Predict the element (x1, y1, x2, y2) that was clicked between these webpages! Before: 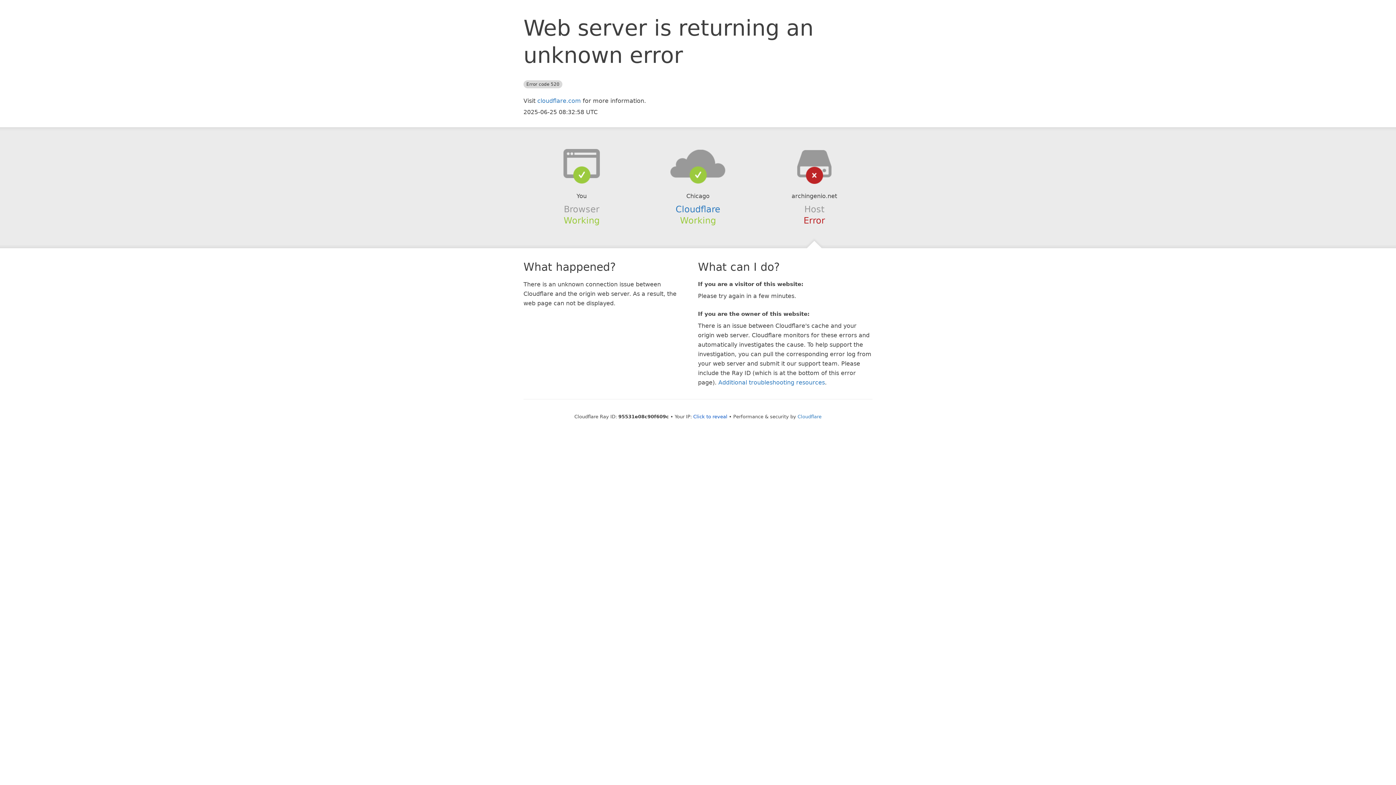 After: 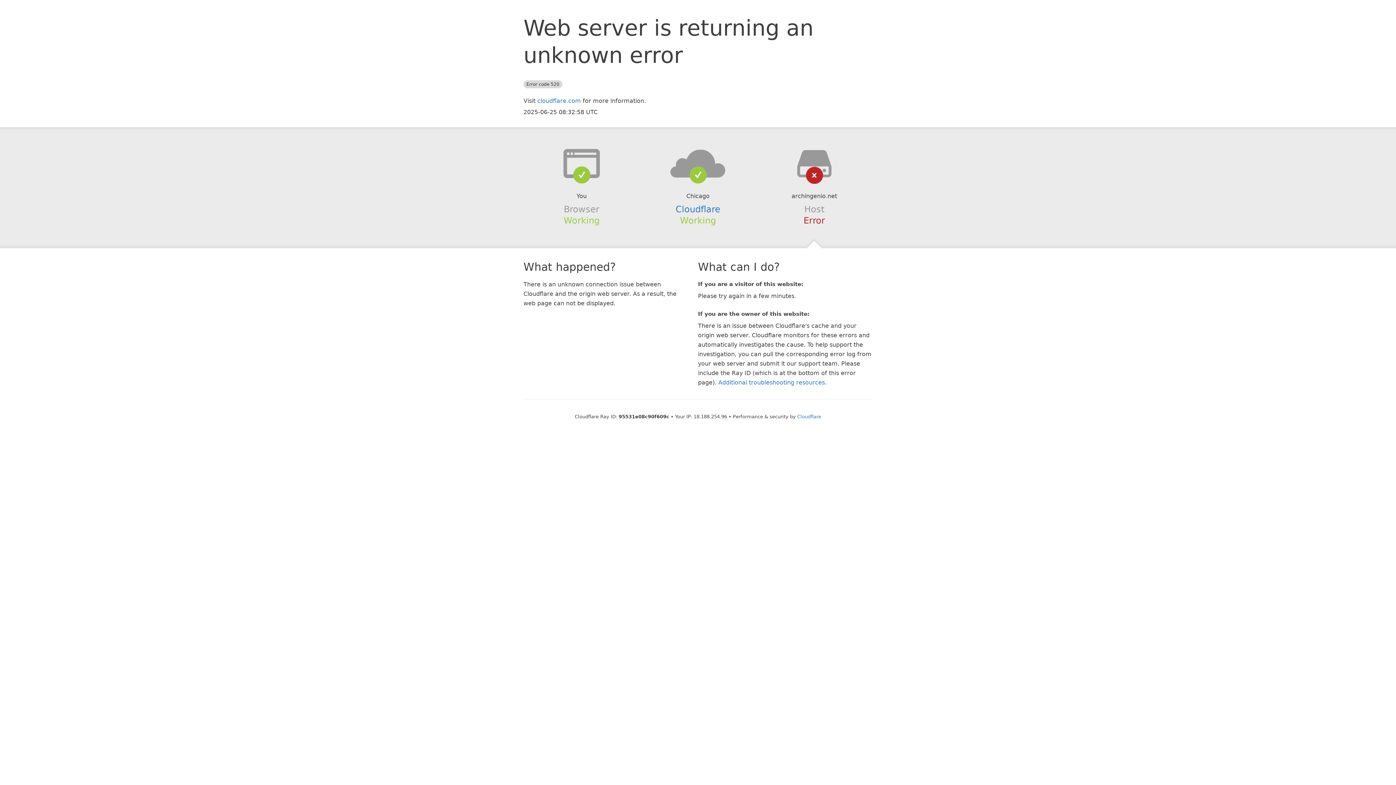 Action: label: Click to reveal bbox: (693, 414, 727, 419)